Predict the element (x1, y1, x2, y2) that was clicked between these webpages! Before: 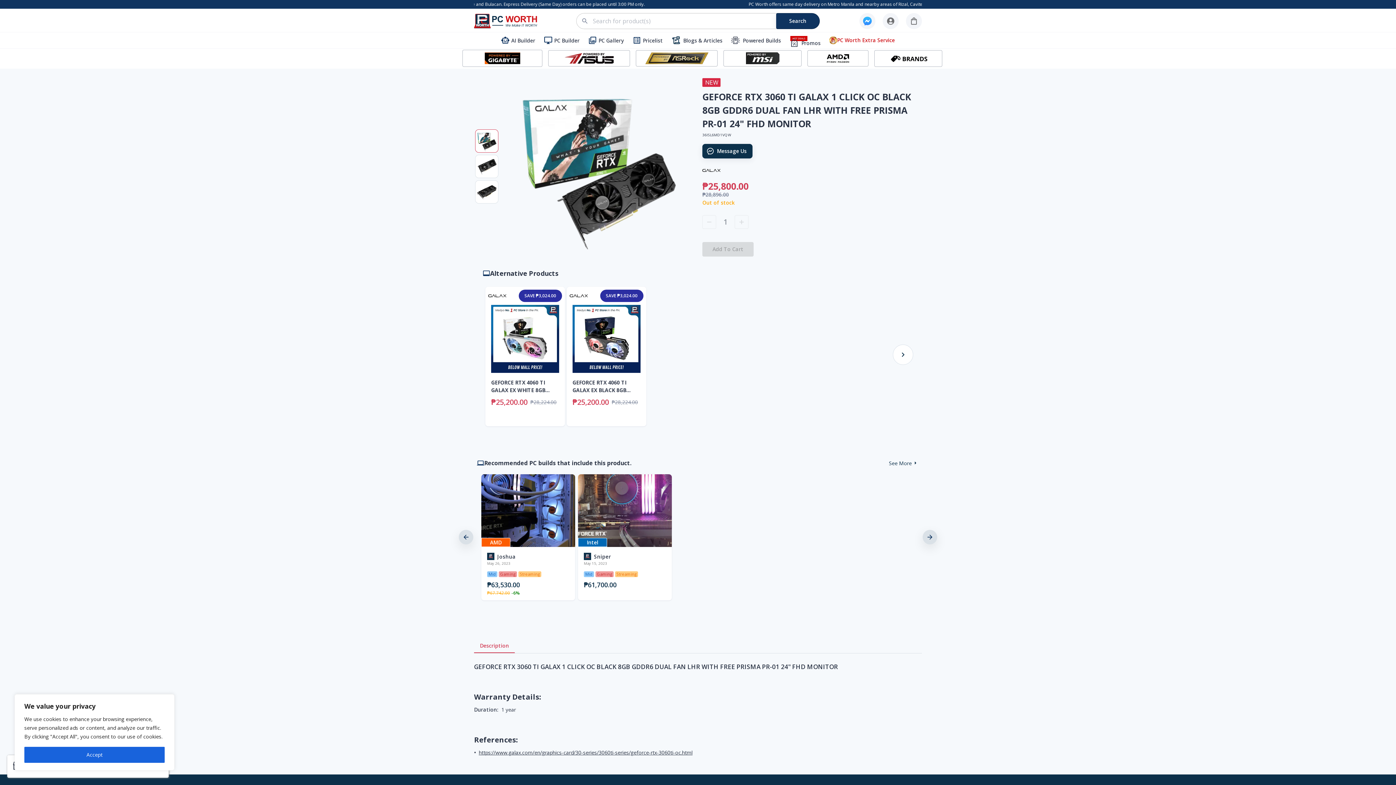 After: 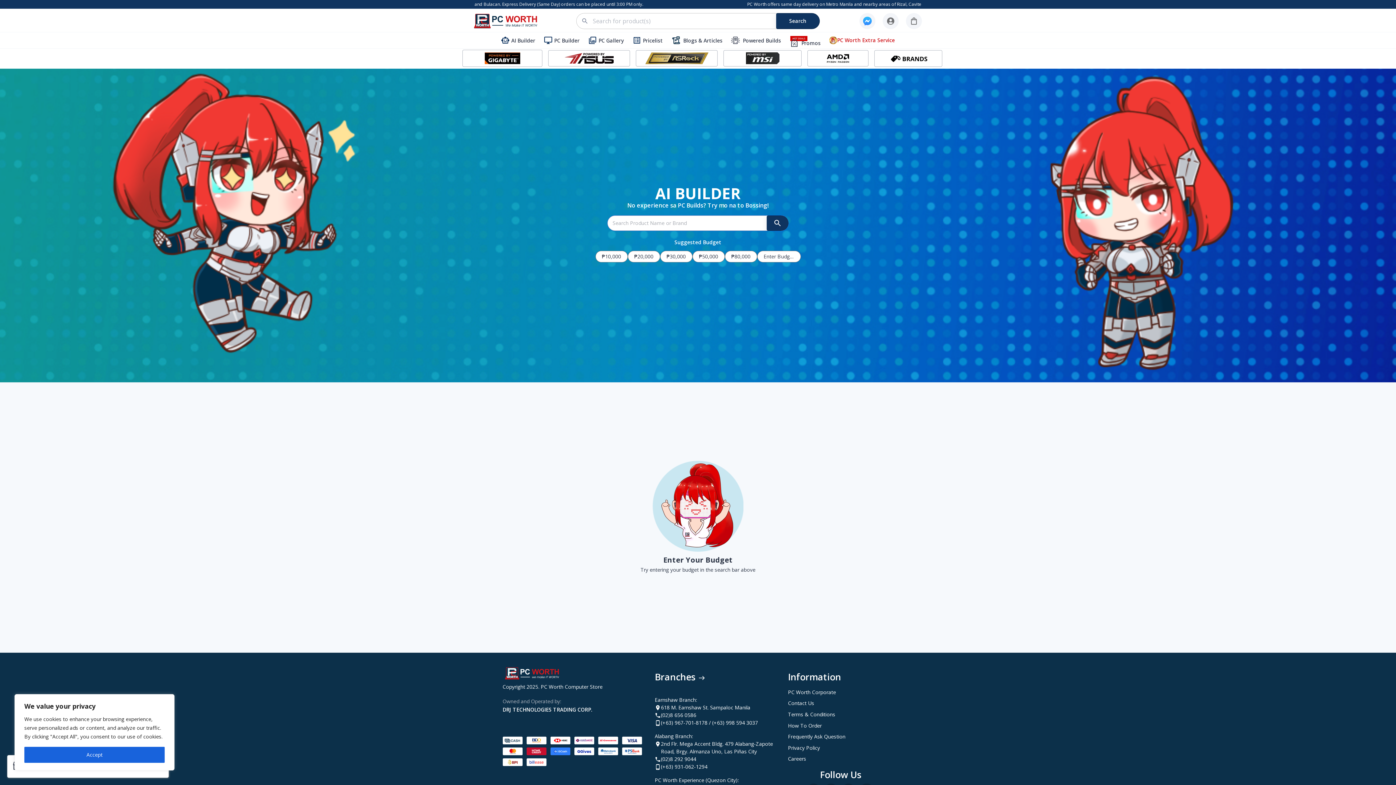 Action: bbox: (501, 36, 535, 44) label: AI Builder